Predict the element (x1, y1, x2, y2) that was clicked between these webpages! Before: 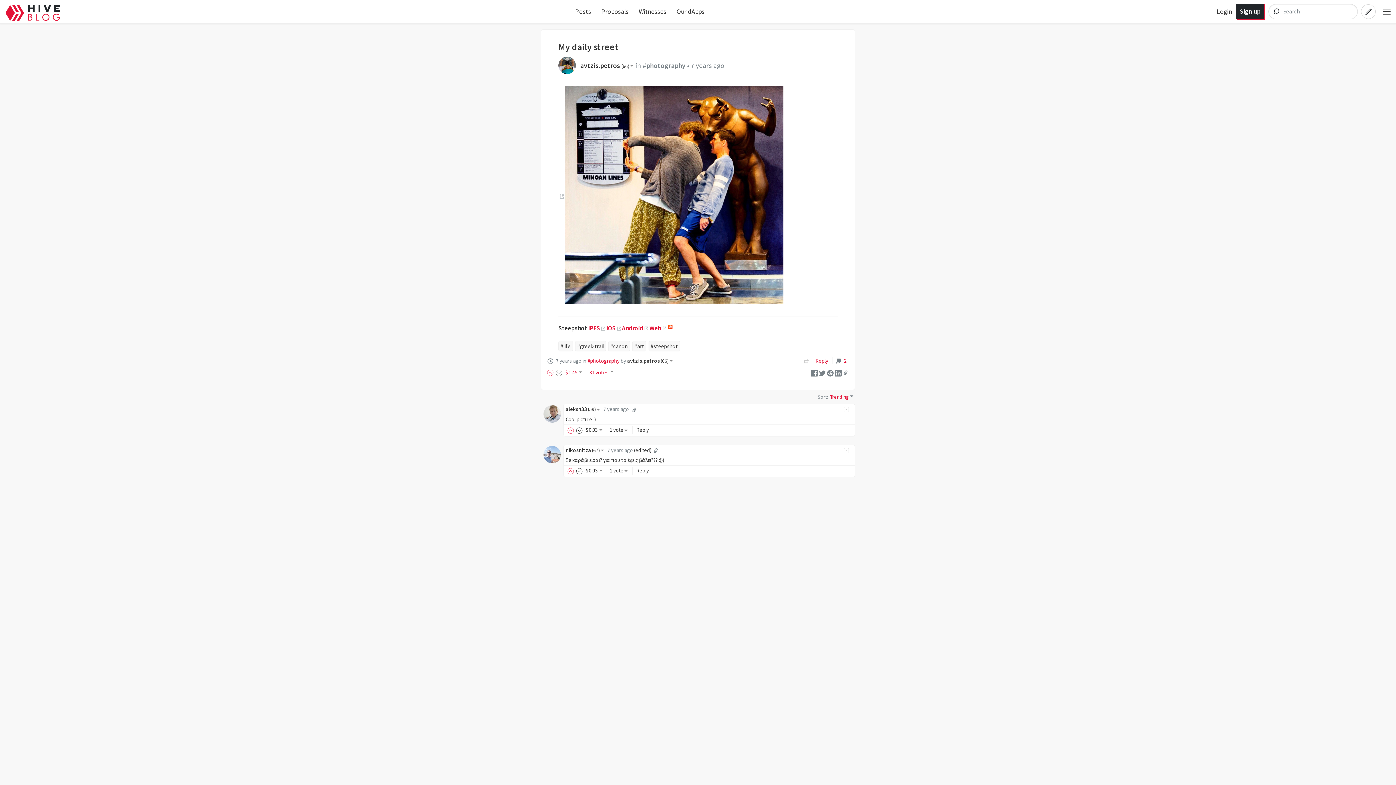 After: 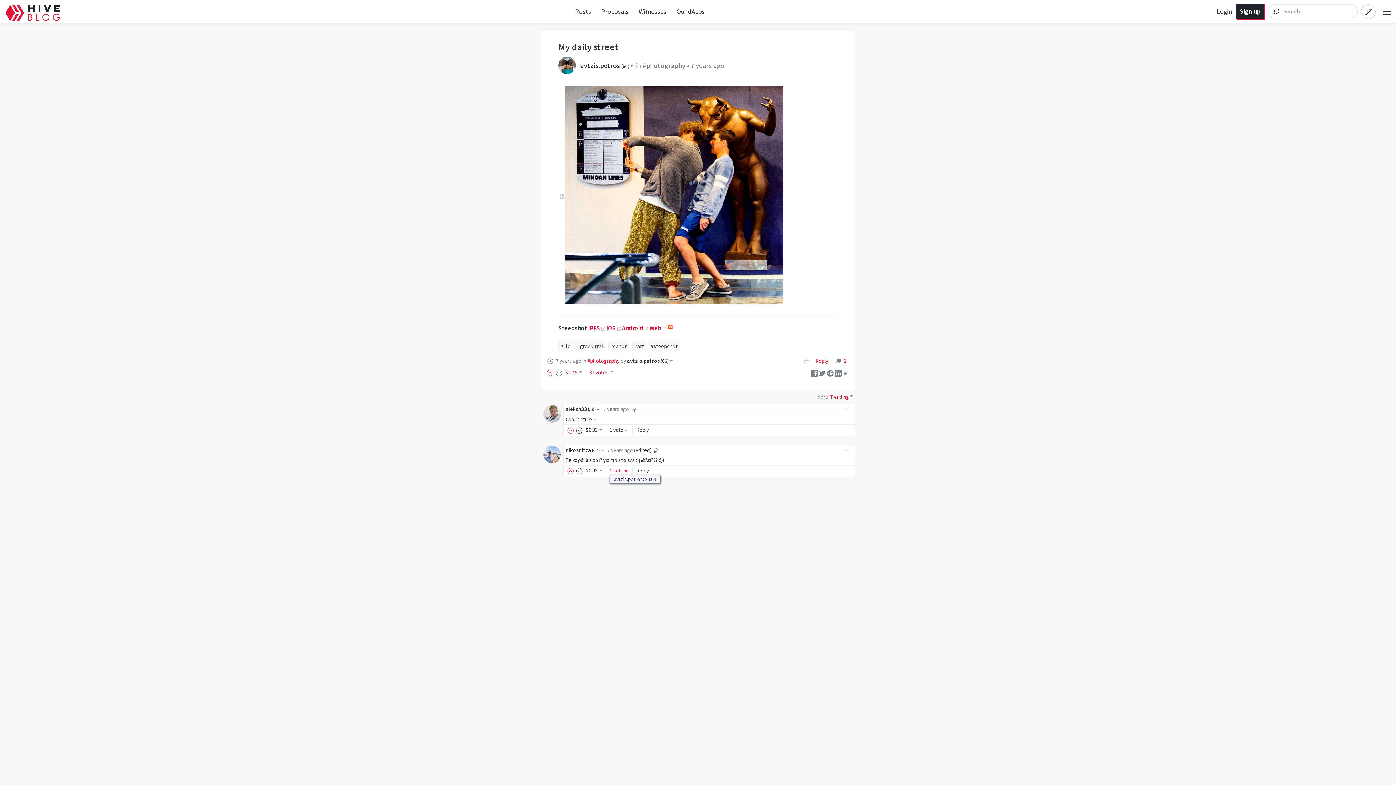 Action: label: 1 vote bbox: (609, 467, 630, 474)